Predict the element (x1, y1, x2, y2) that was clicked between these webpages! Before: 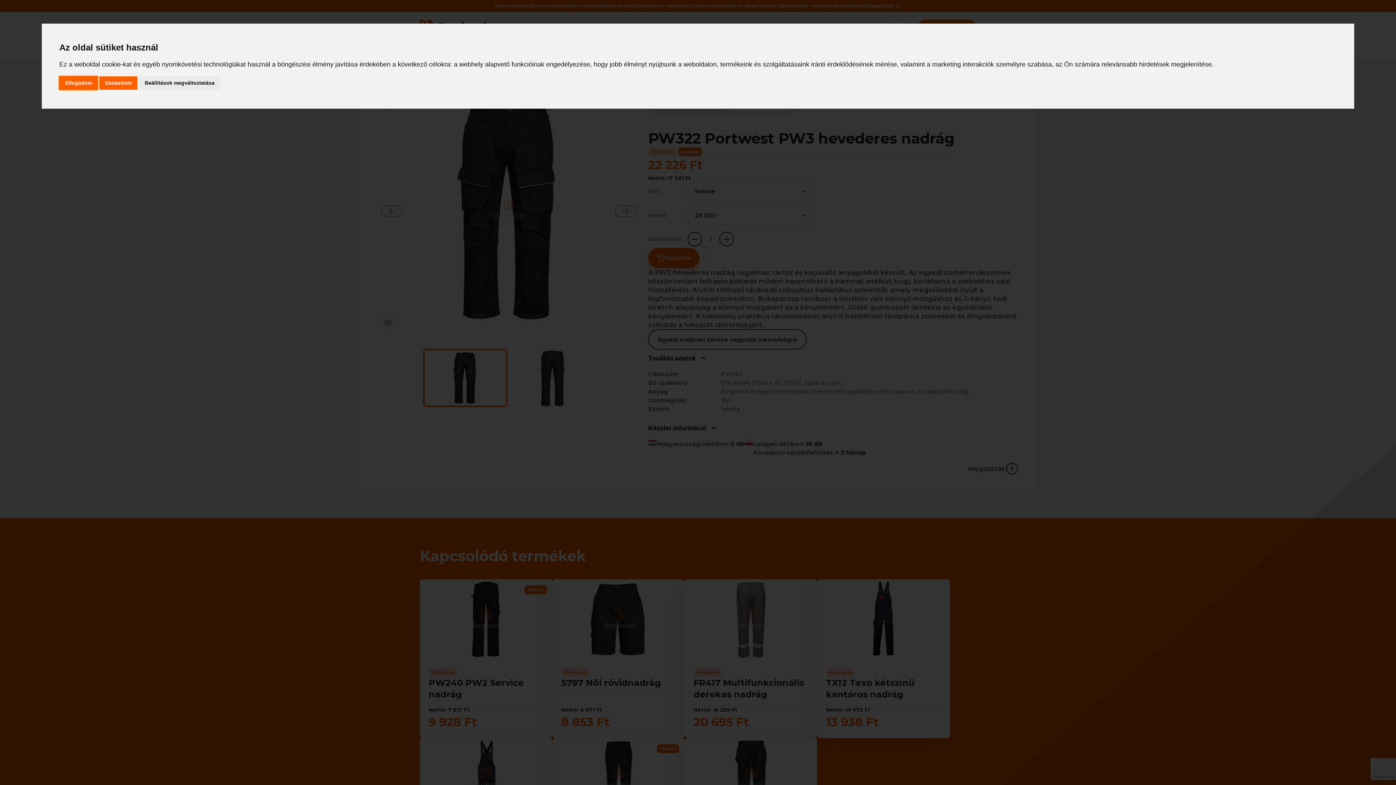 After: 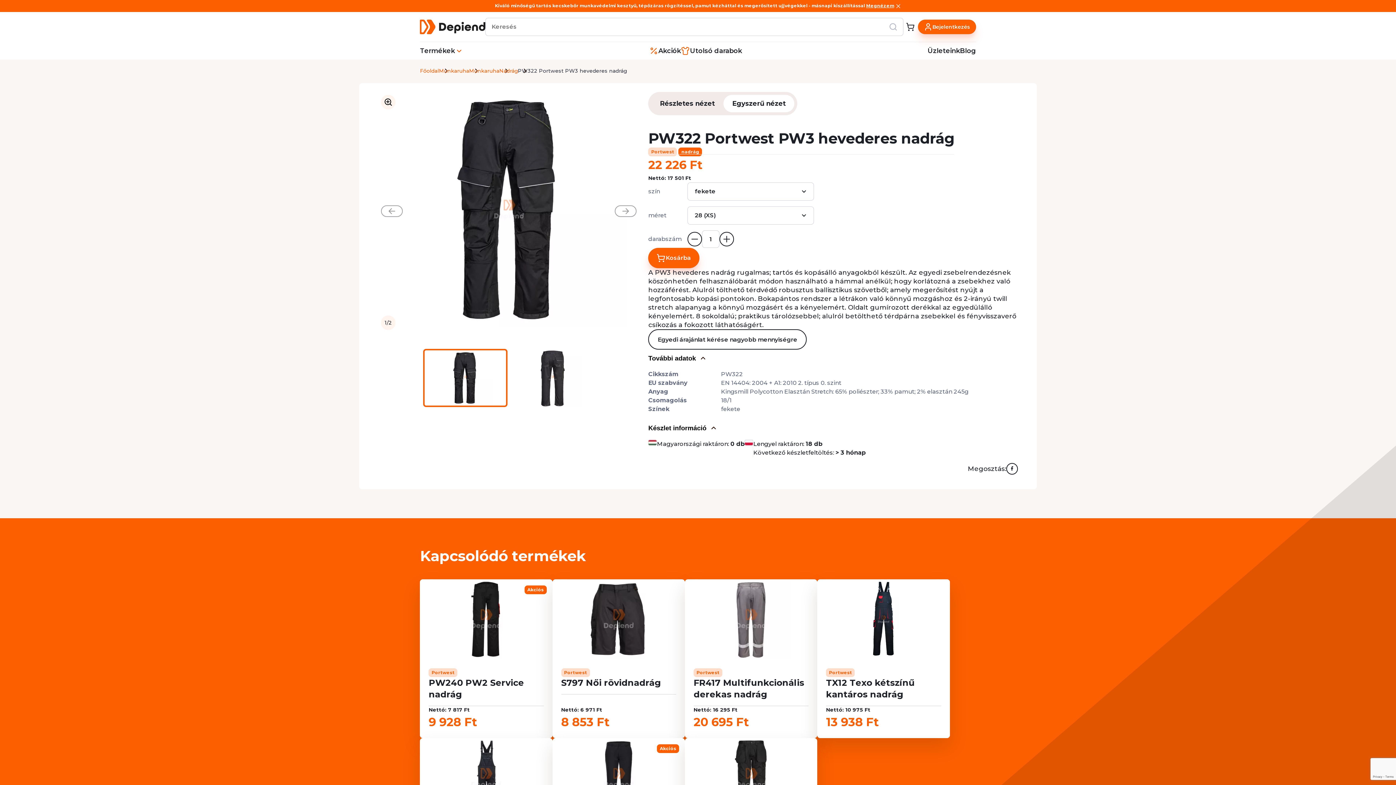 Action: label: Elutasítom bbox: (99, 76, 137, 89)